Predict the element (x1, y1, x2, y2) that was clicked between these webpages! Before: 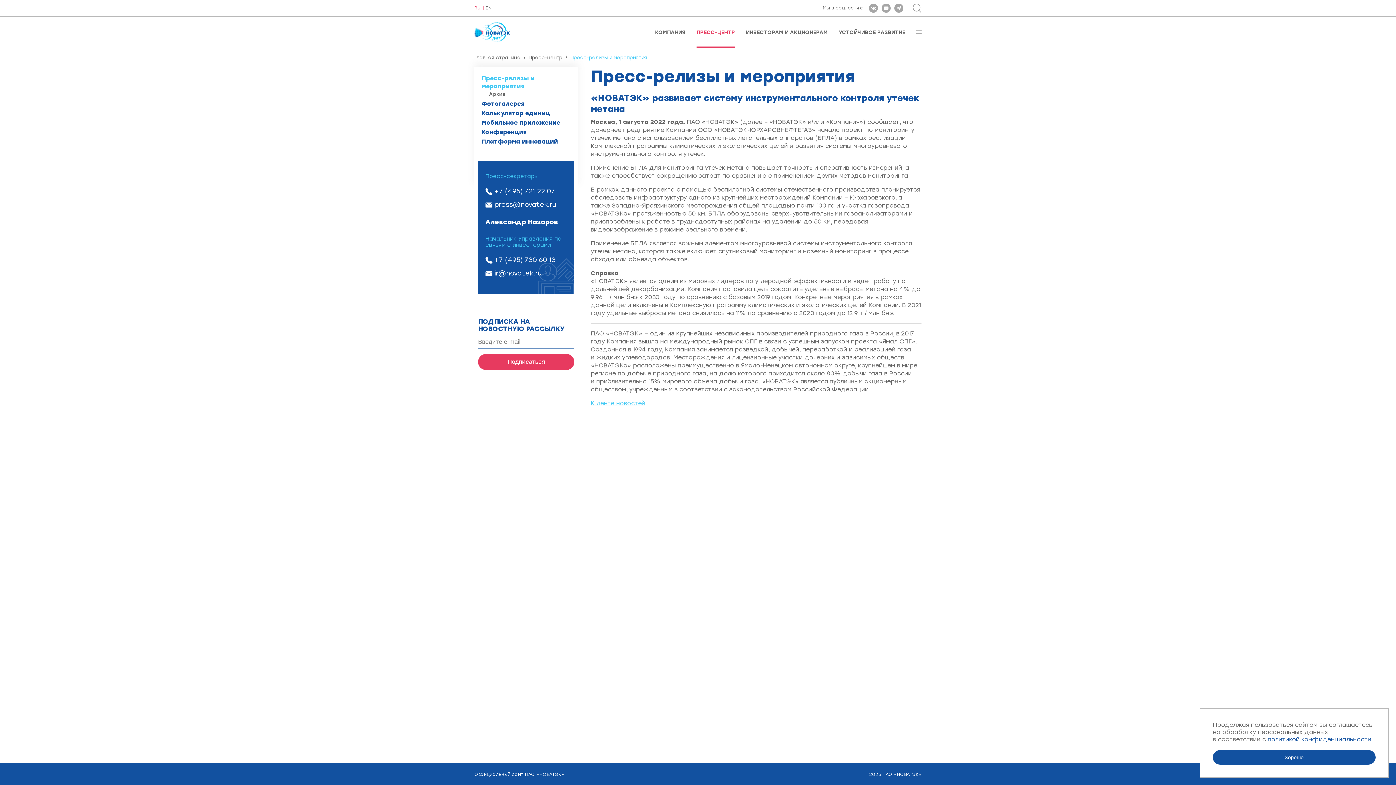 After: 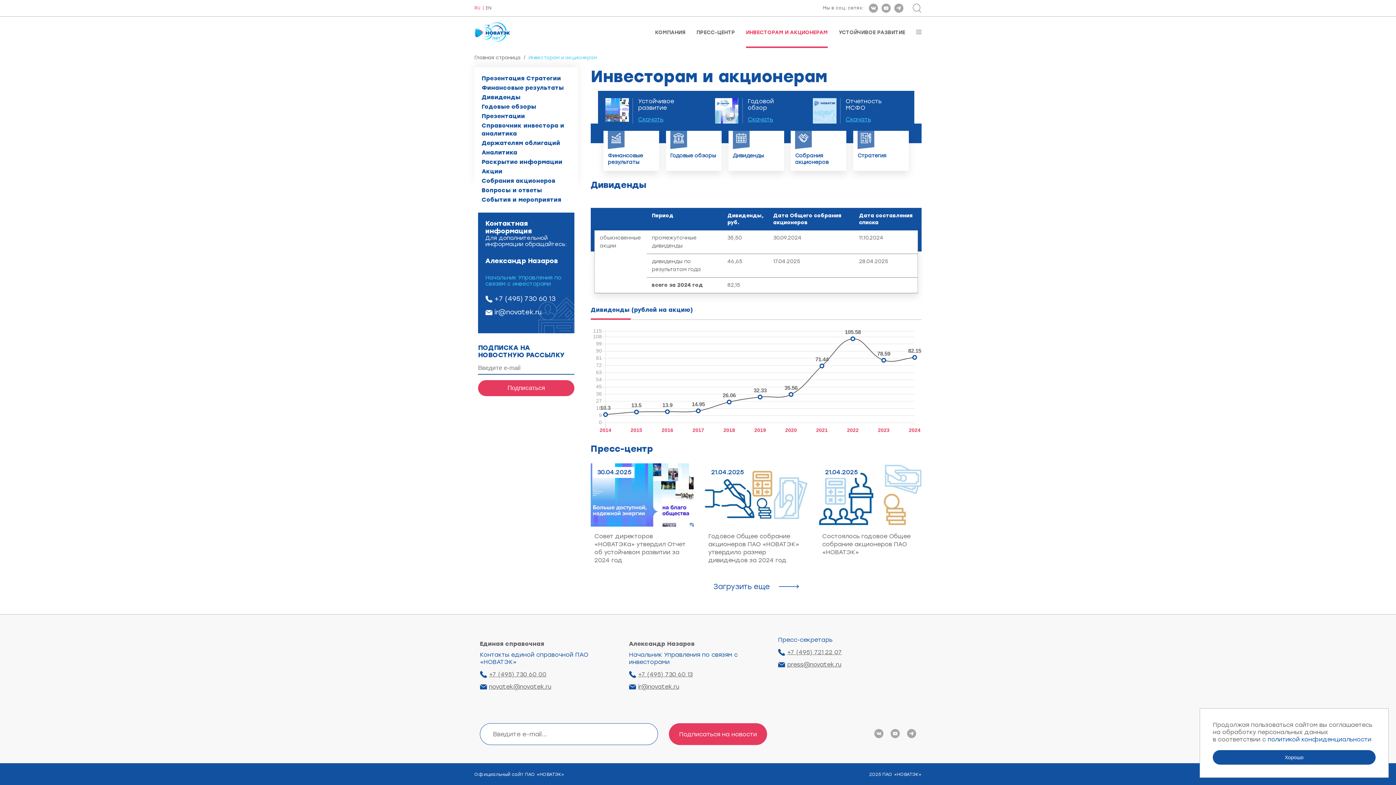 Action: label: ИНВЕСТОРАМ И АКЦИОНЕРАМ bbox: (746, 29, 828, 48)